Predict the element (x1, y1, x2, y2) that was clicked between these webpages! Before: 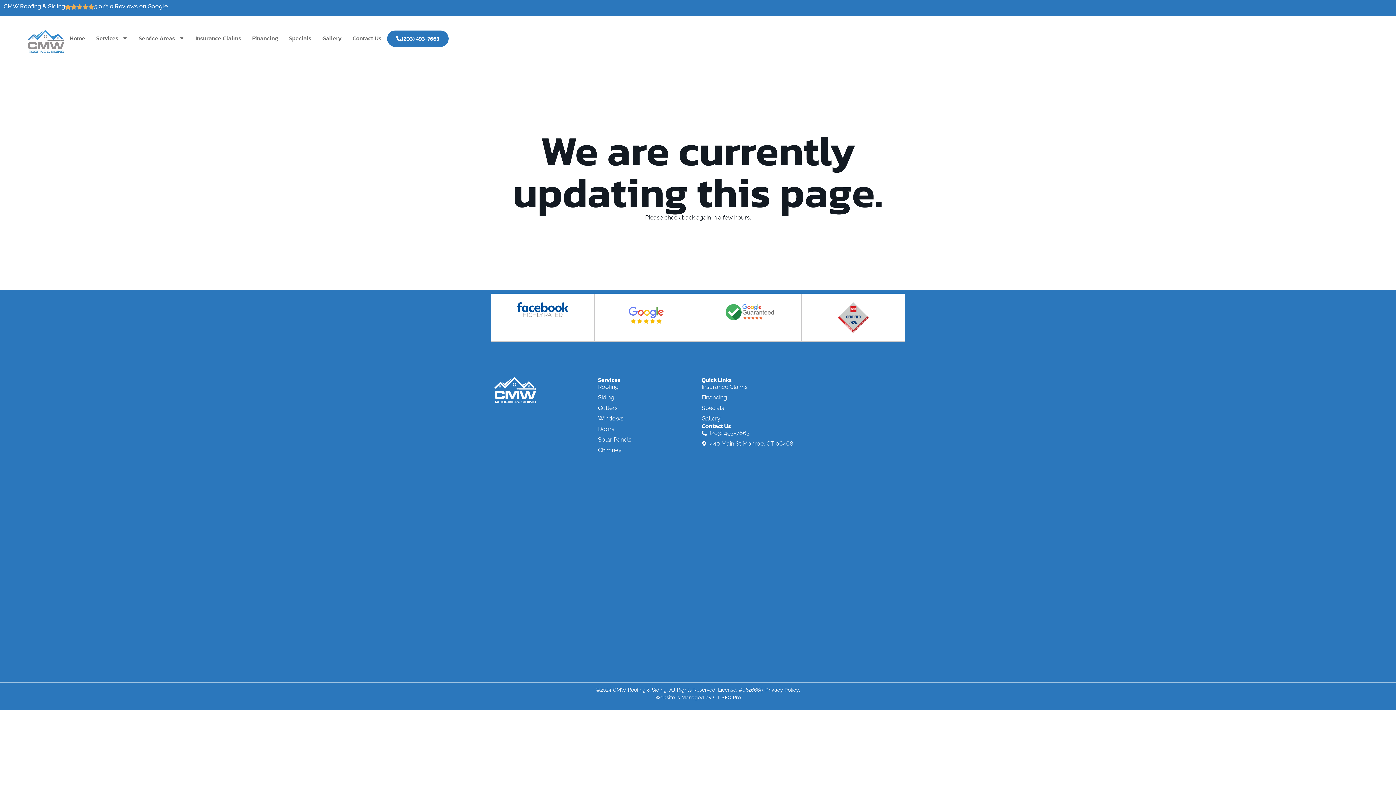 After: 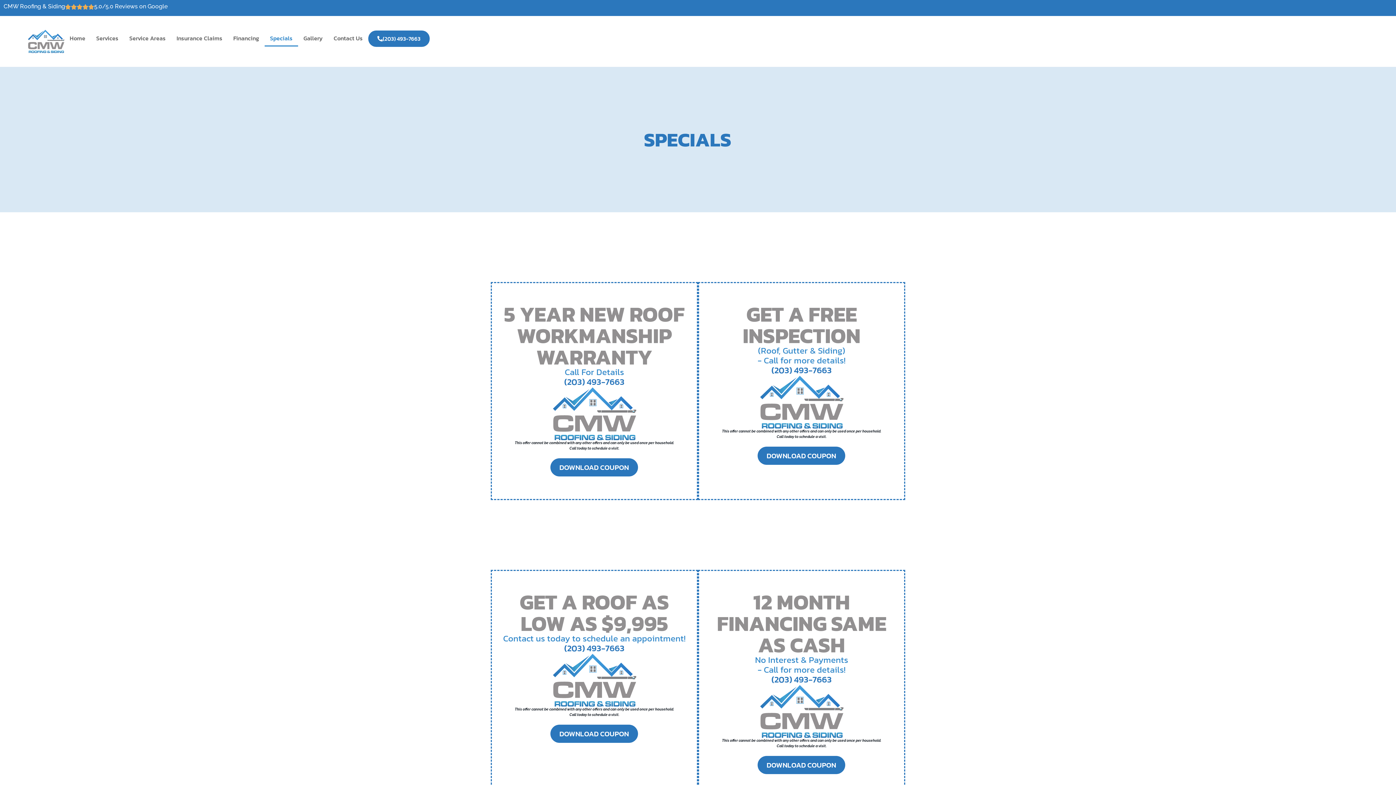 Action: bbox: (701, 404, 798, 412) label: Specials